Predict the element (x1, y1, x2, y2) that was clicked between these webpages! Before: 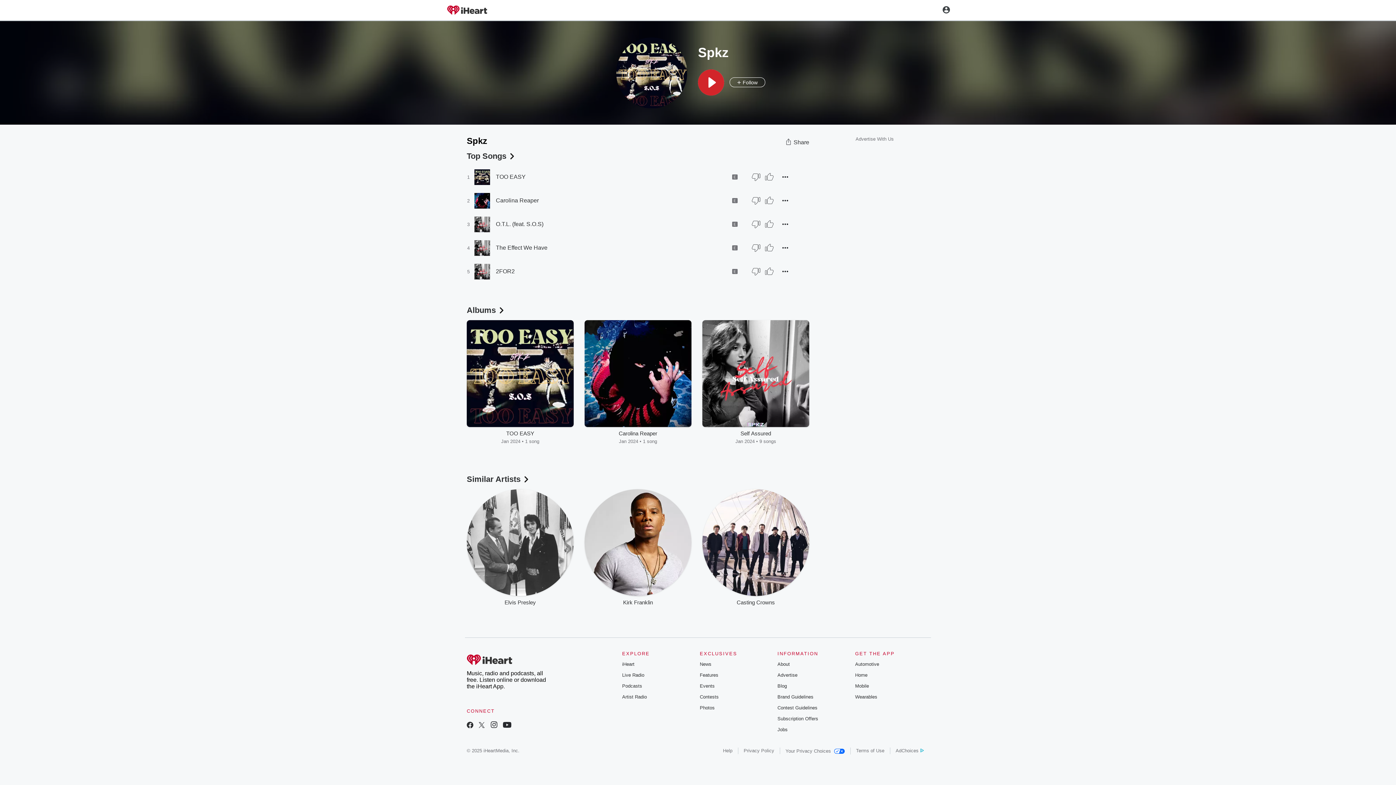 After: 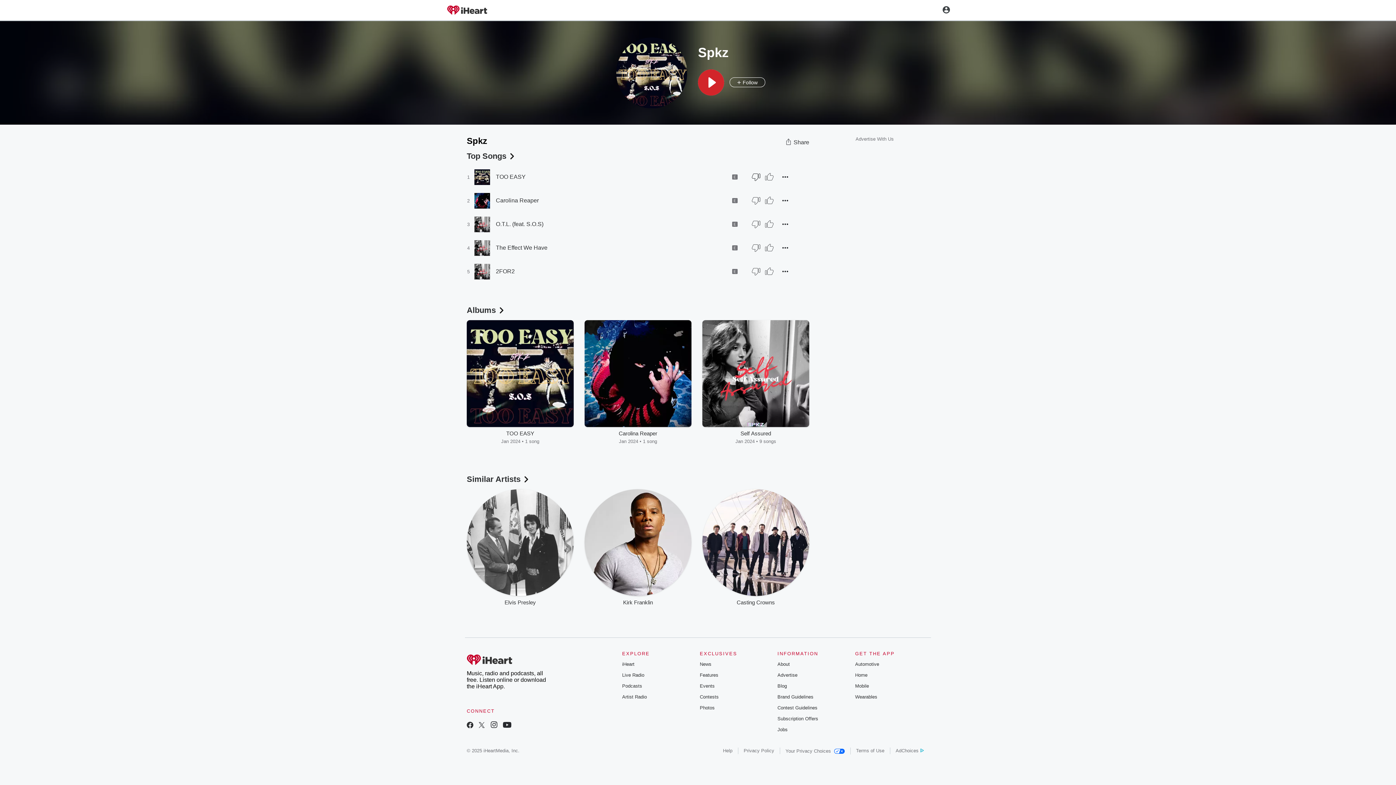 Action: bbox: (749, 172, 763, 181) label: Thumb Down